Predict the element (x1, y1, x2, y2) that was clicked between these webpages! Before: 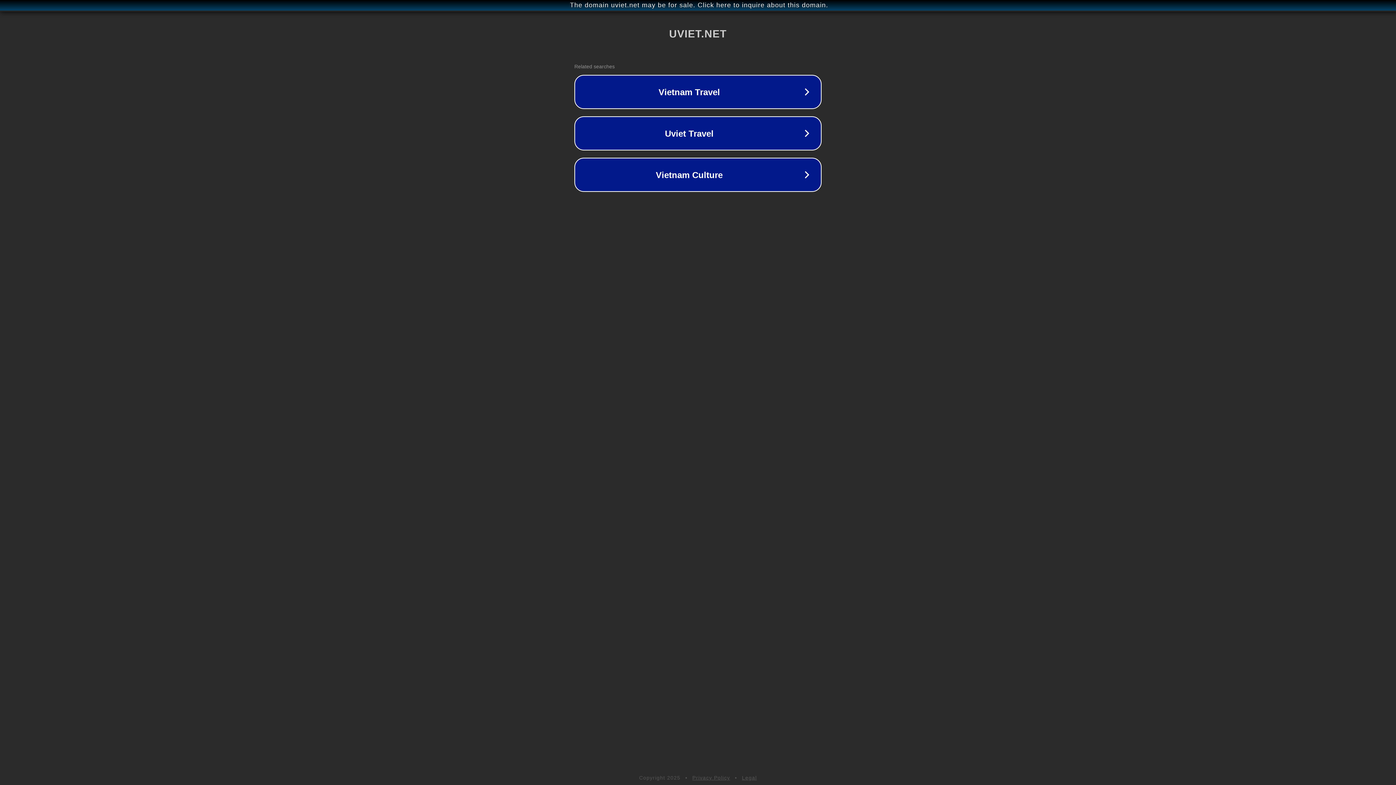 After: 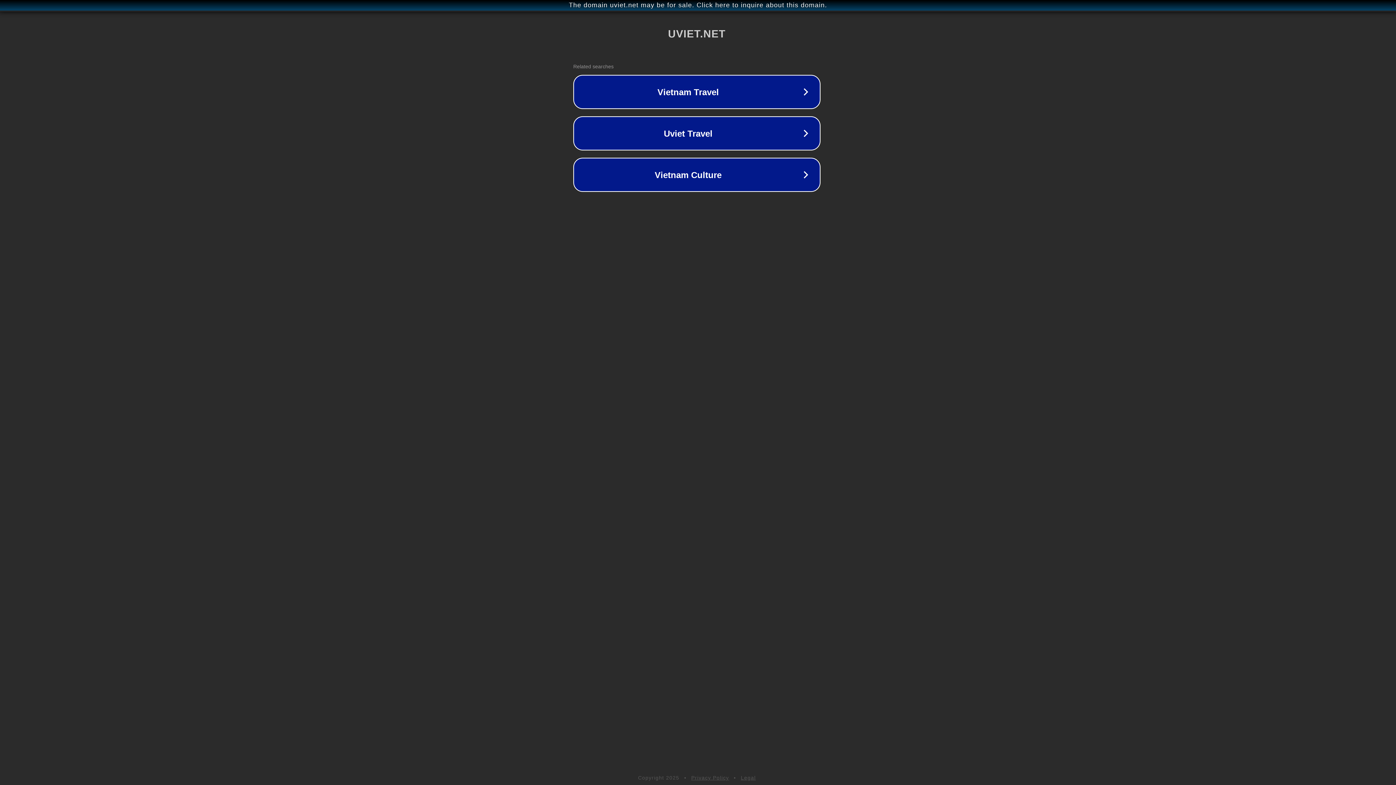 Action: label: The domain uviet.net may be for sale. Click here to inquire about this domain. bbox: (1, 1, 1397, 9)